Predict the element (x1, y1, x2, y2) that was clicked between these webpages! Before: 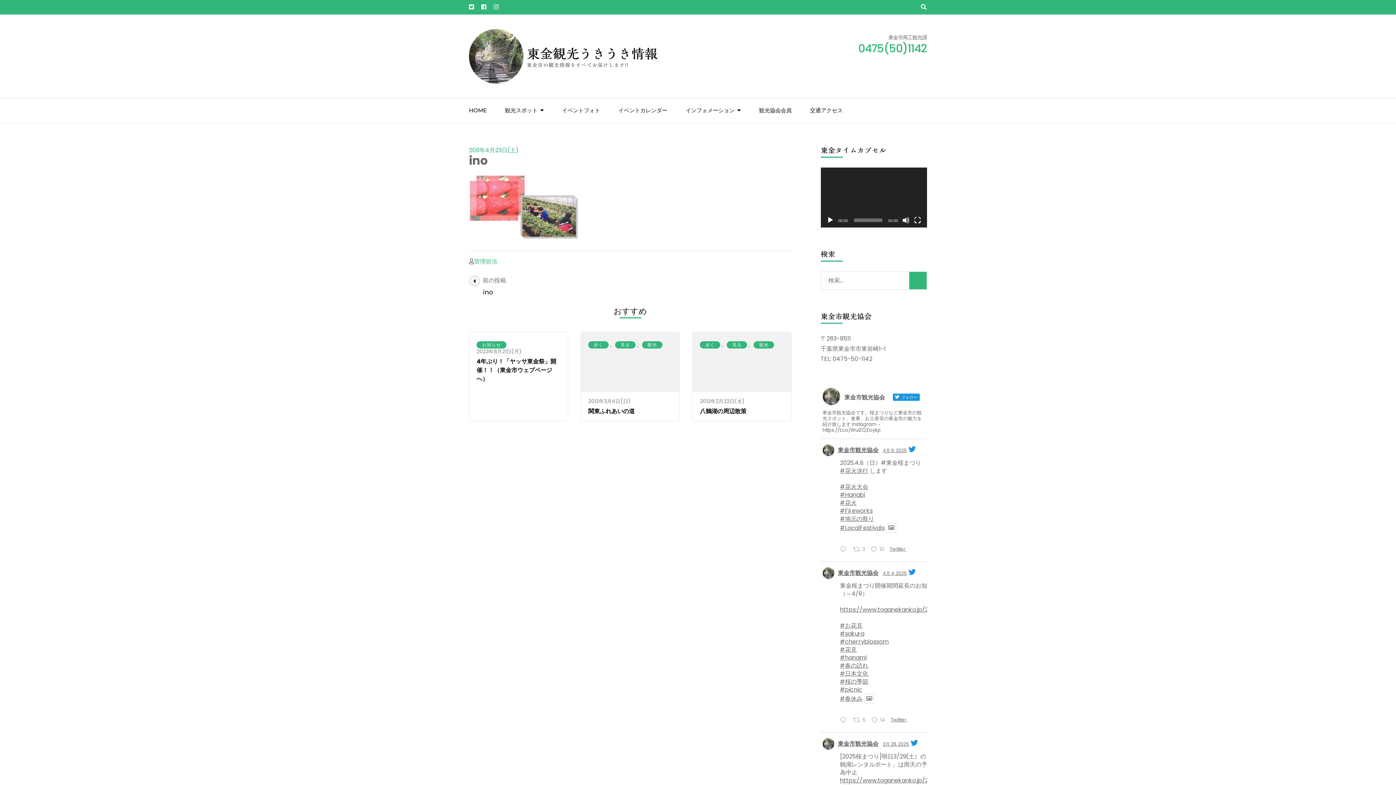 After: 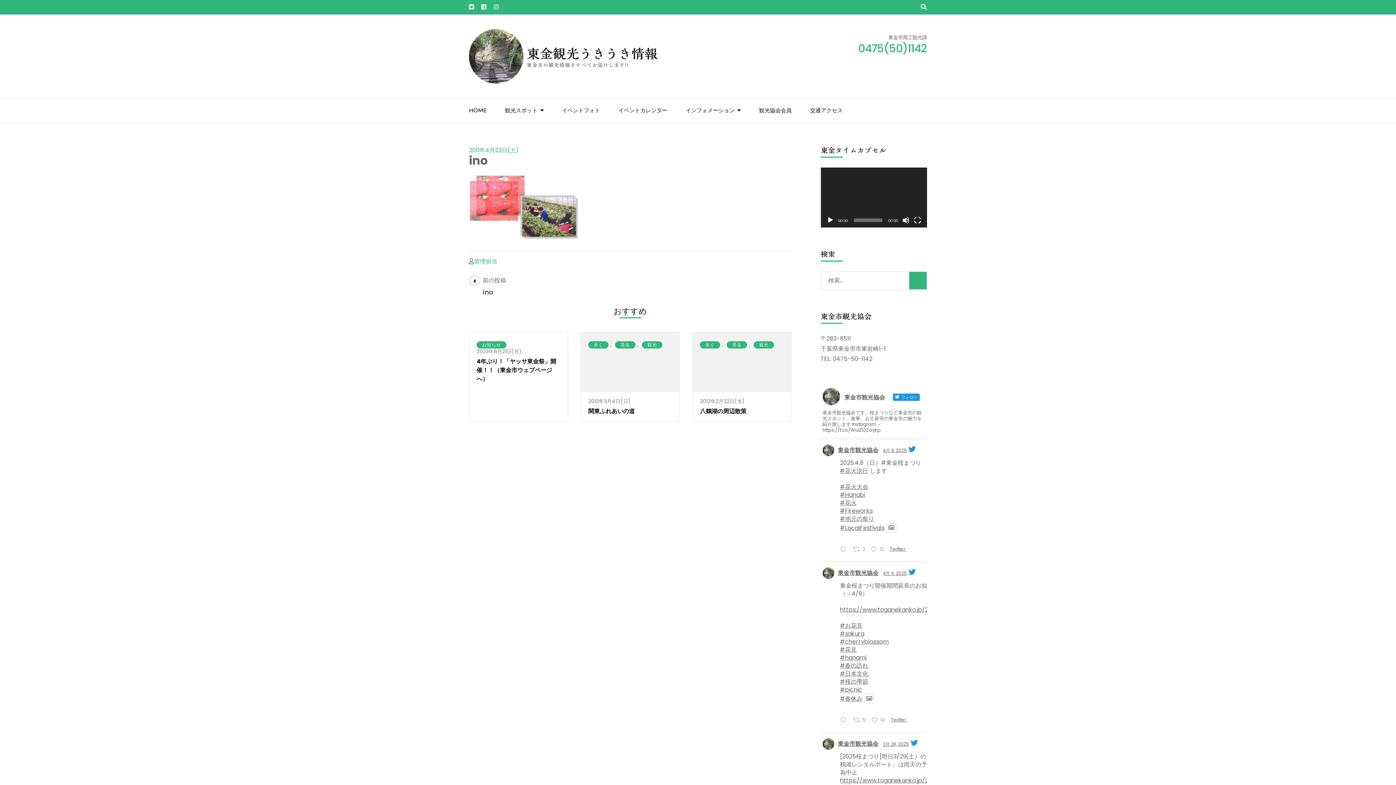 Action: label: #春の訪れ bbox: (840, 661, 868, 670)